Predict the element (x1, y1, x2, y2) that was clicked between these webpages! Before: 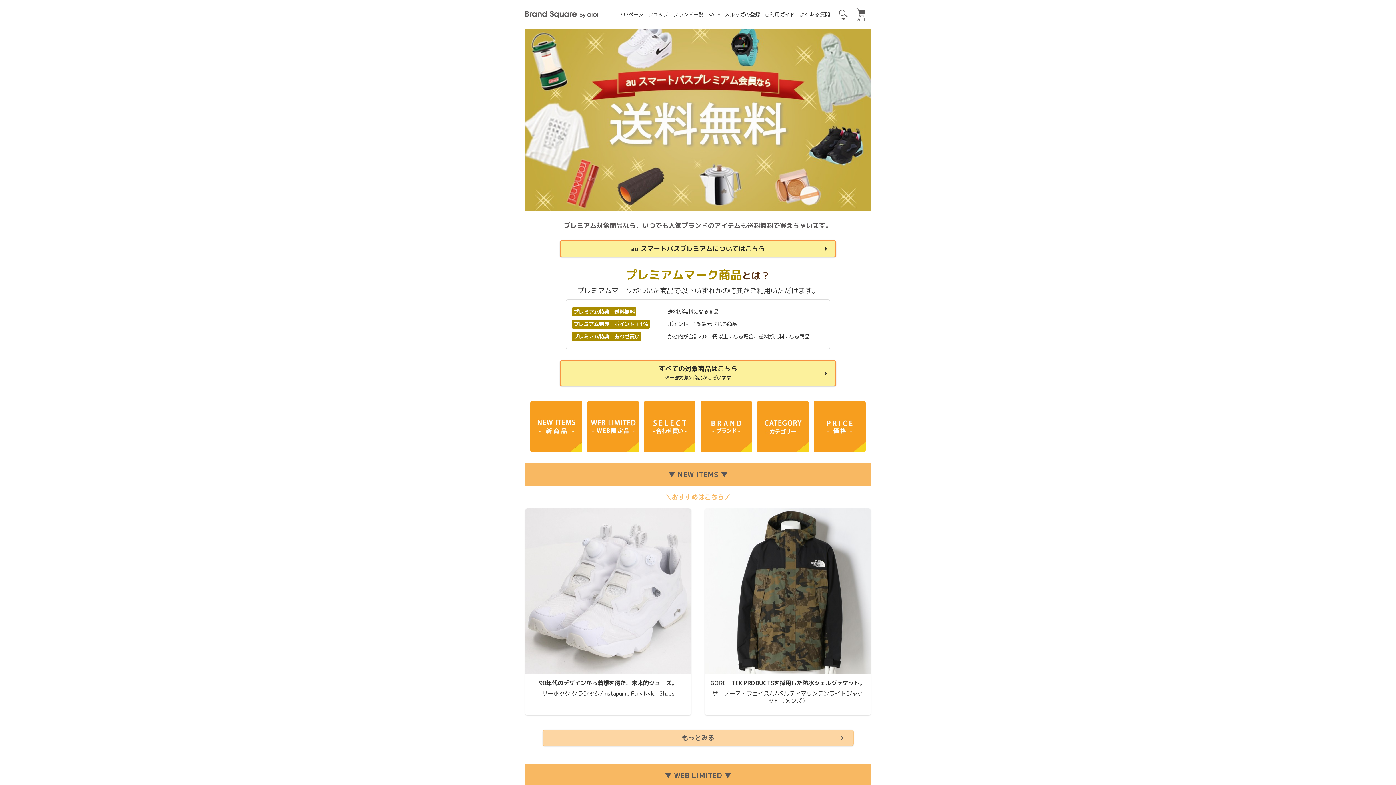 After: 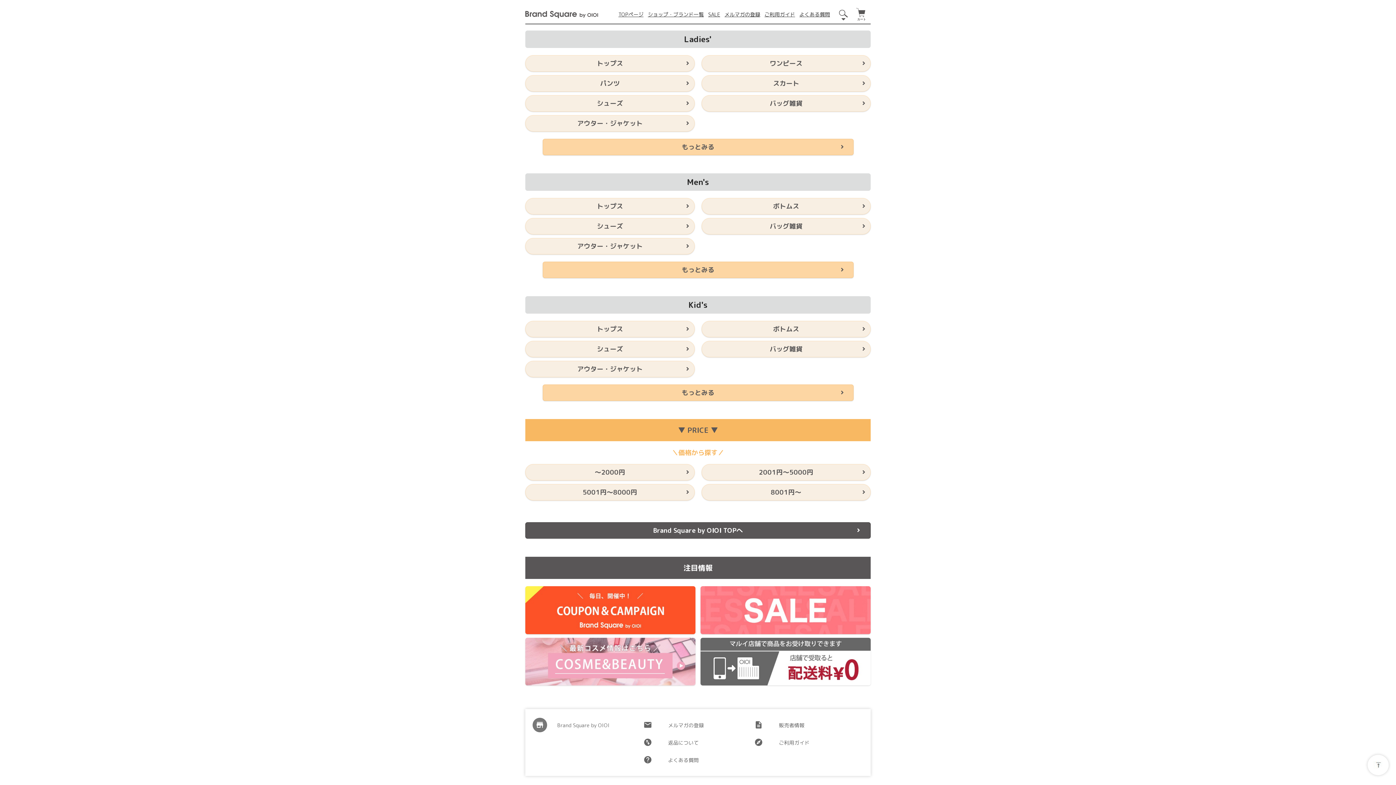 Action: bbox: (813, 400, 865, 452)